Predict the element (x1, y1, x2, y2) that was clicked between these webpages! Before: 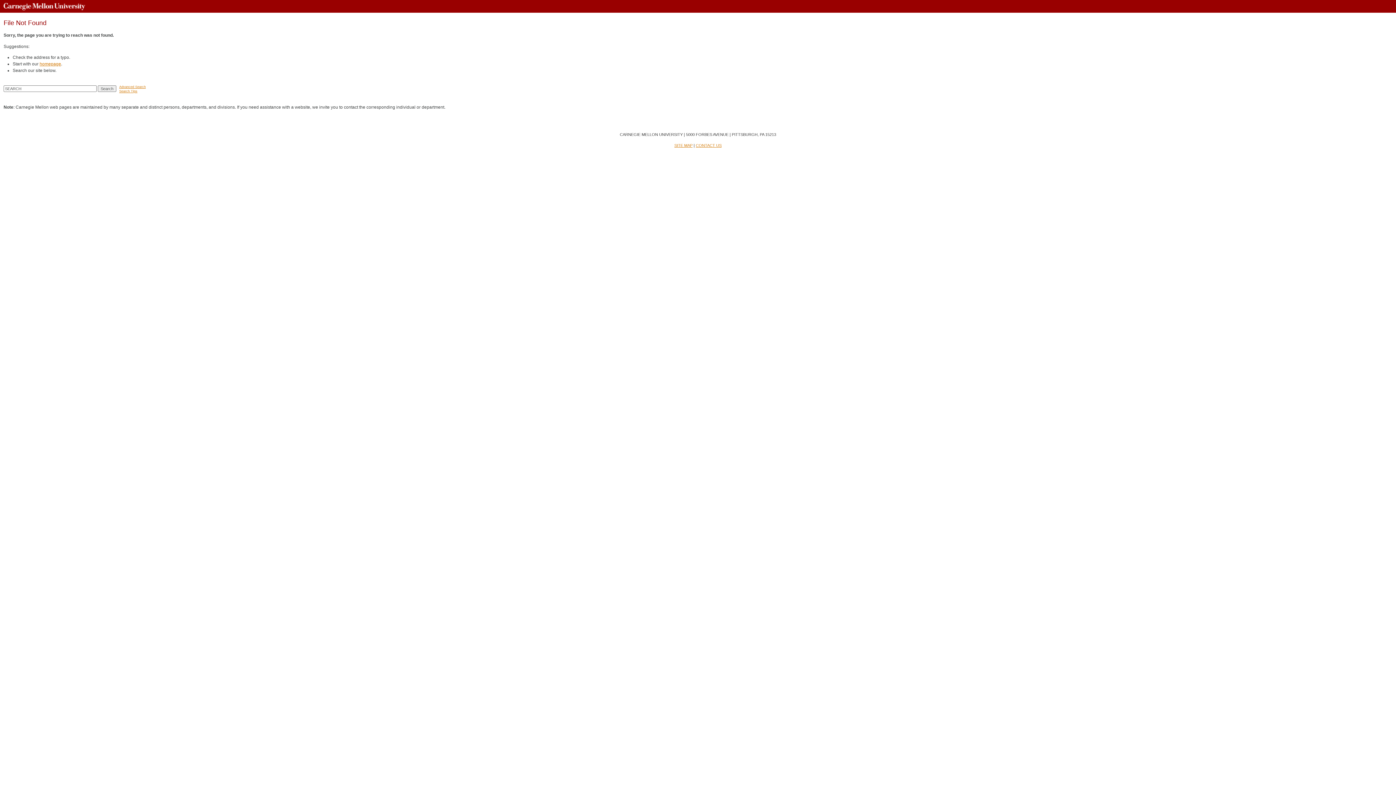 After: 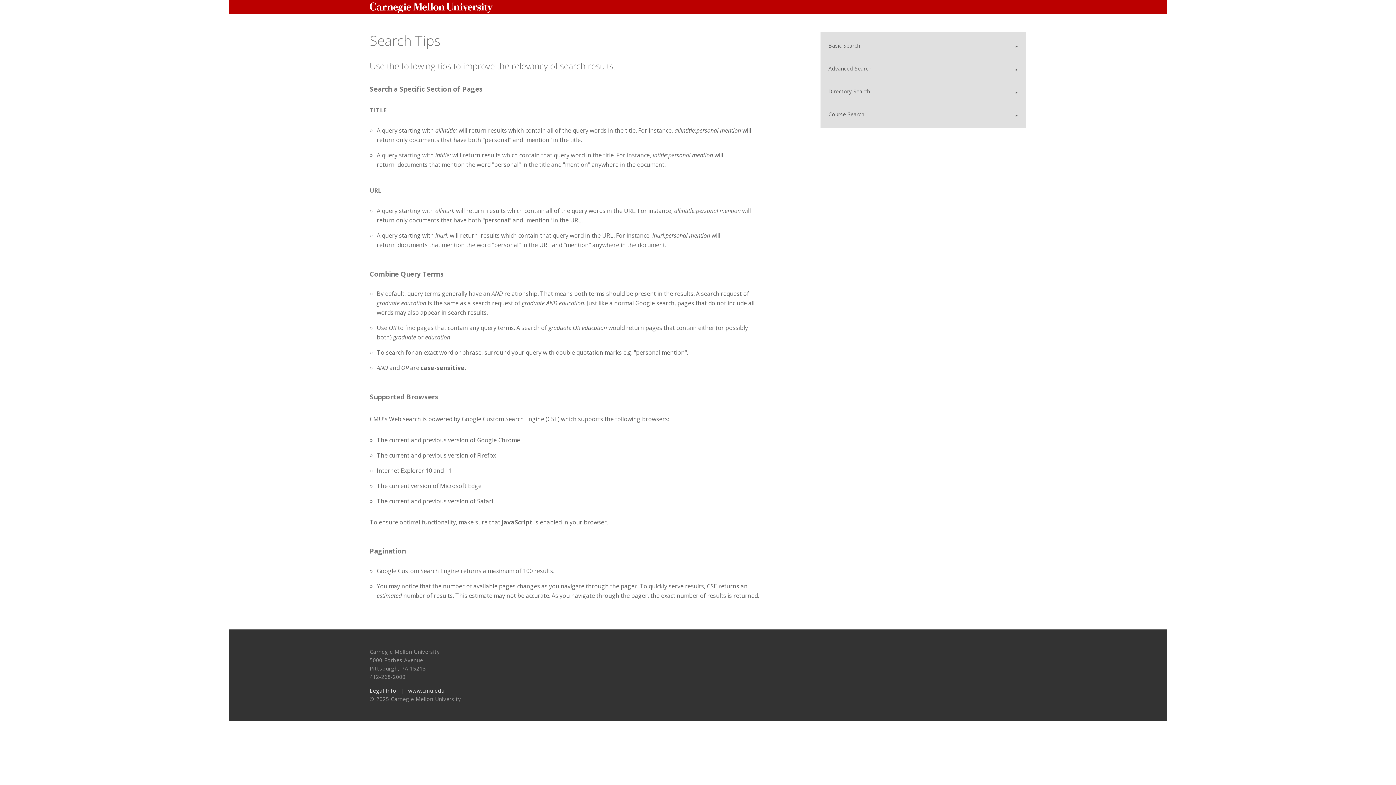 Action: bbox: (119, 89, 137, 93) label: Search Tips